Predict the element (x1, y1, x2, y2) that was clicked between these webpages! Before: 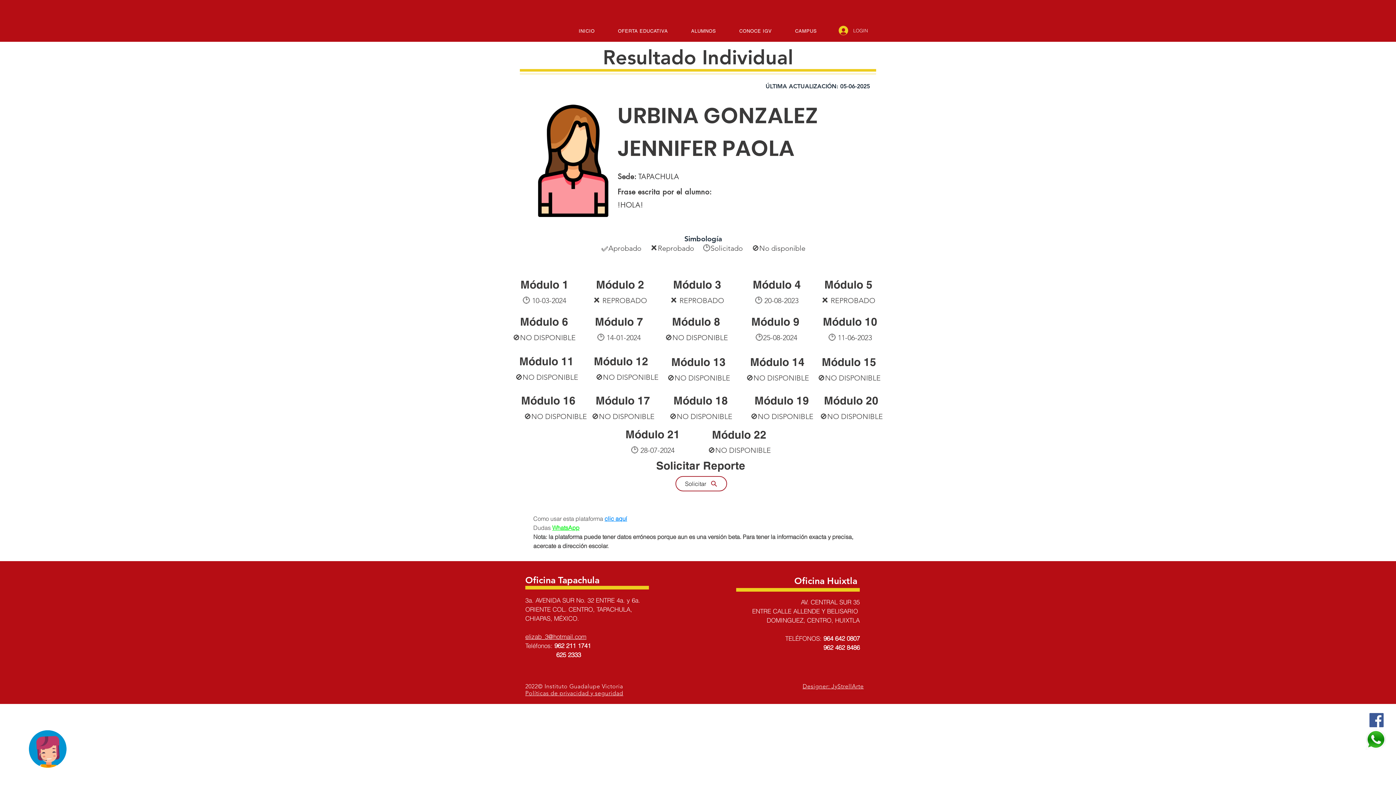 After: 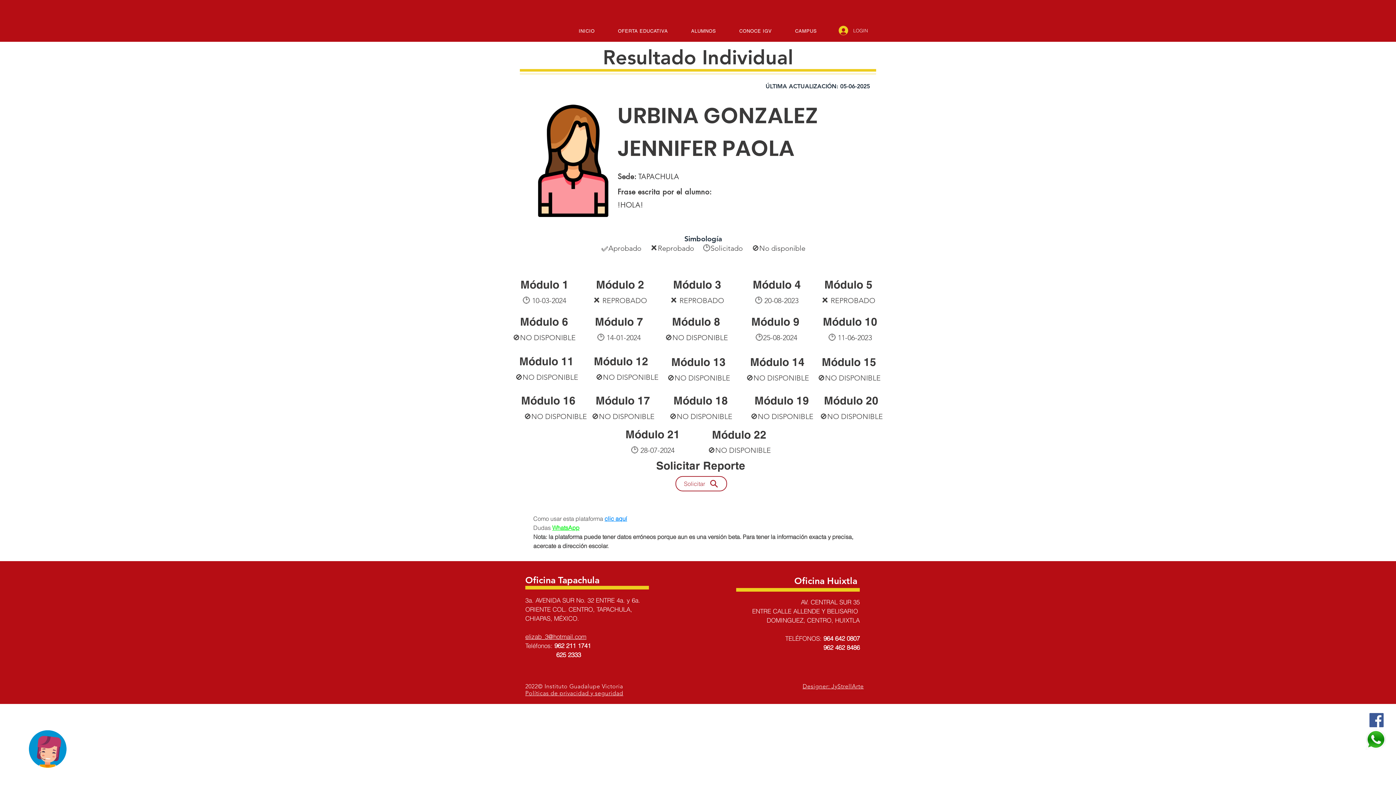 Action: label: Solicitar bbox: (675, 476, 727, 491)